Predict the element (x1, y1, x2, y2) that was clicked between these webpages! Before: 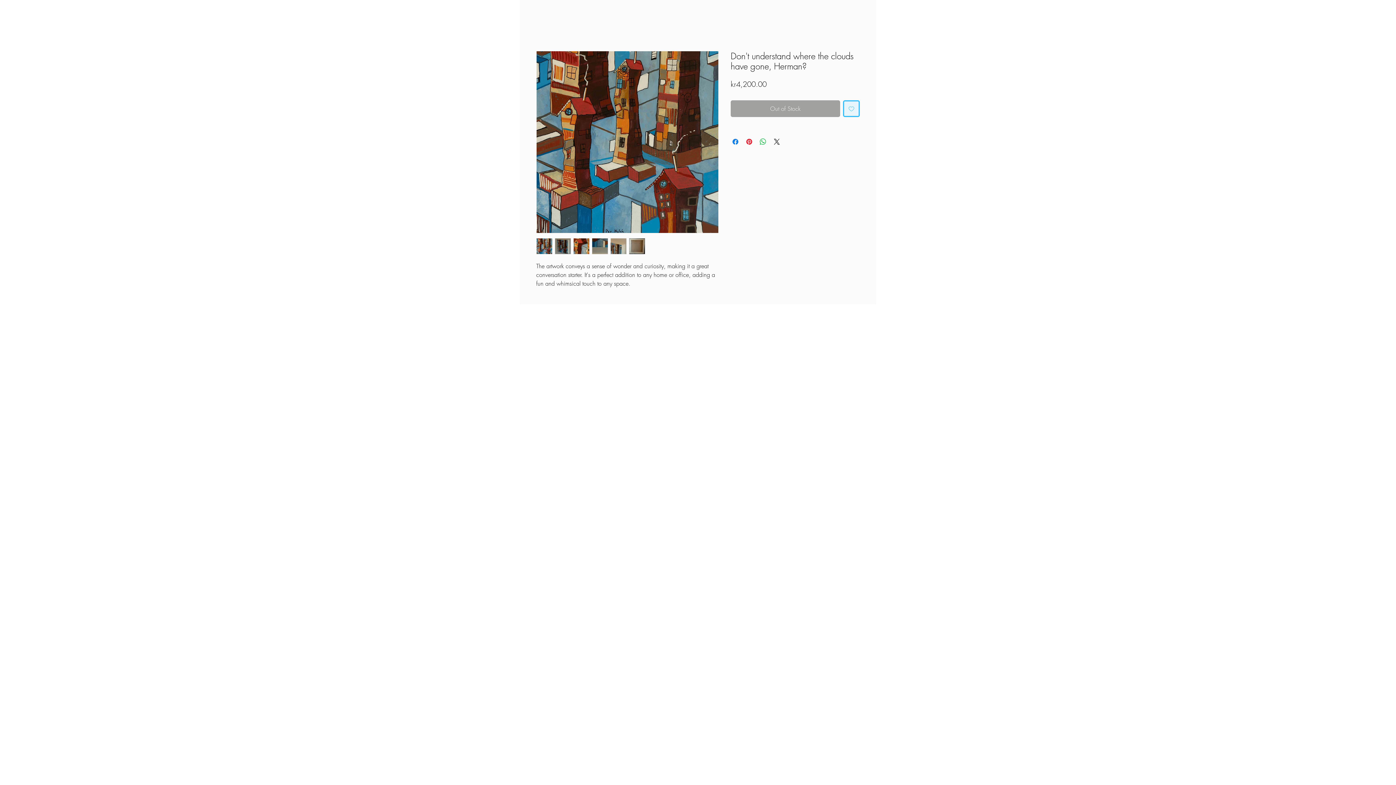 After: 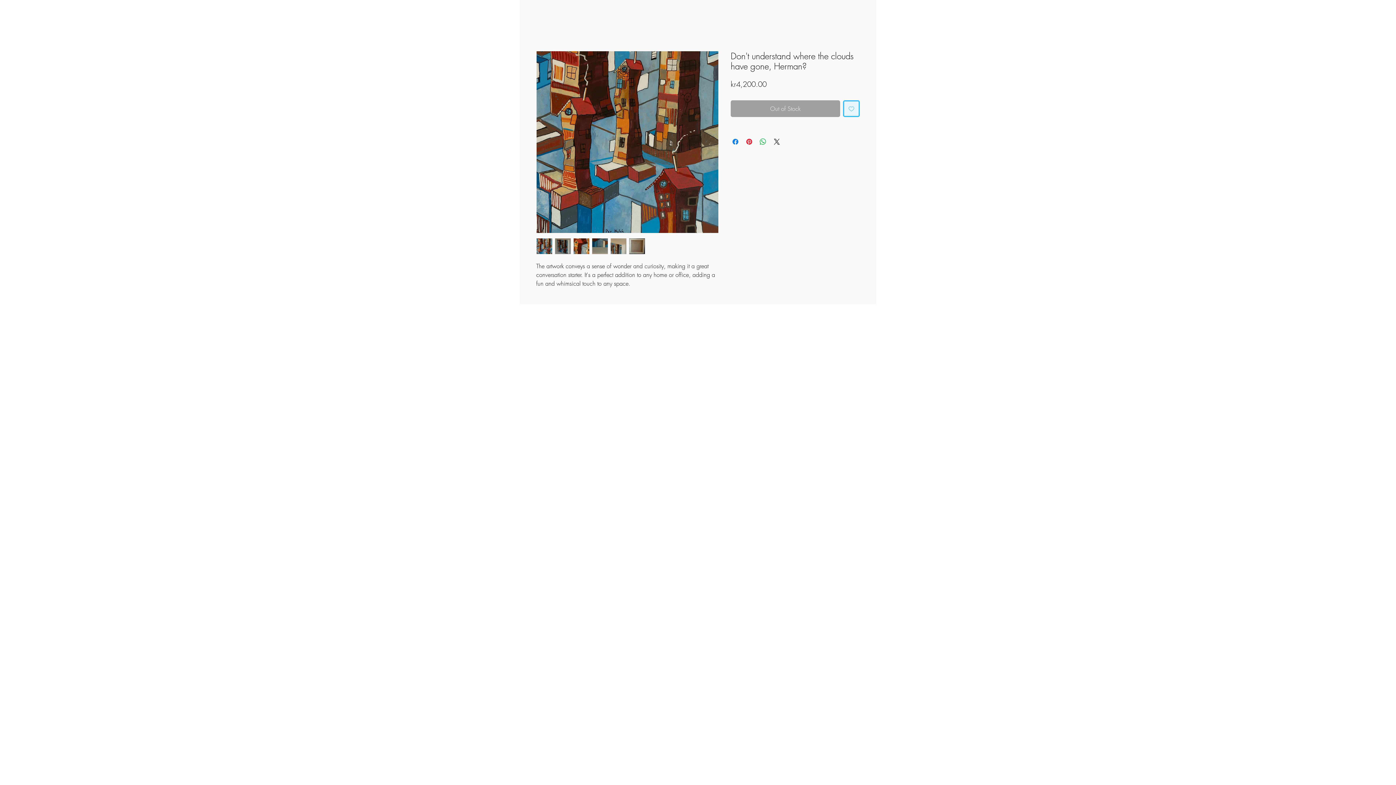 Action: bbox: (610, 238, 626, 254)